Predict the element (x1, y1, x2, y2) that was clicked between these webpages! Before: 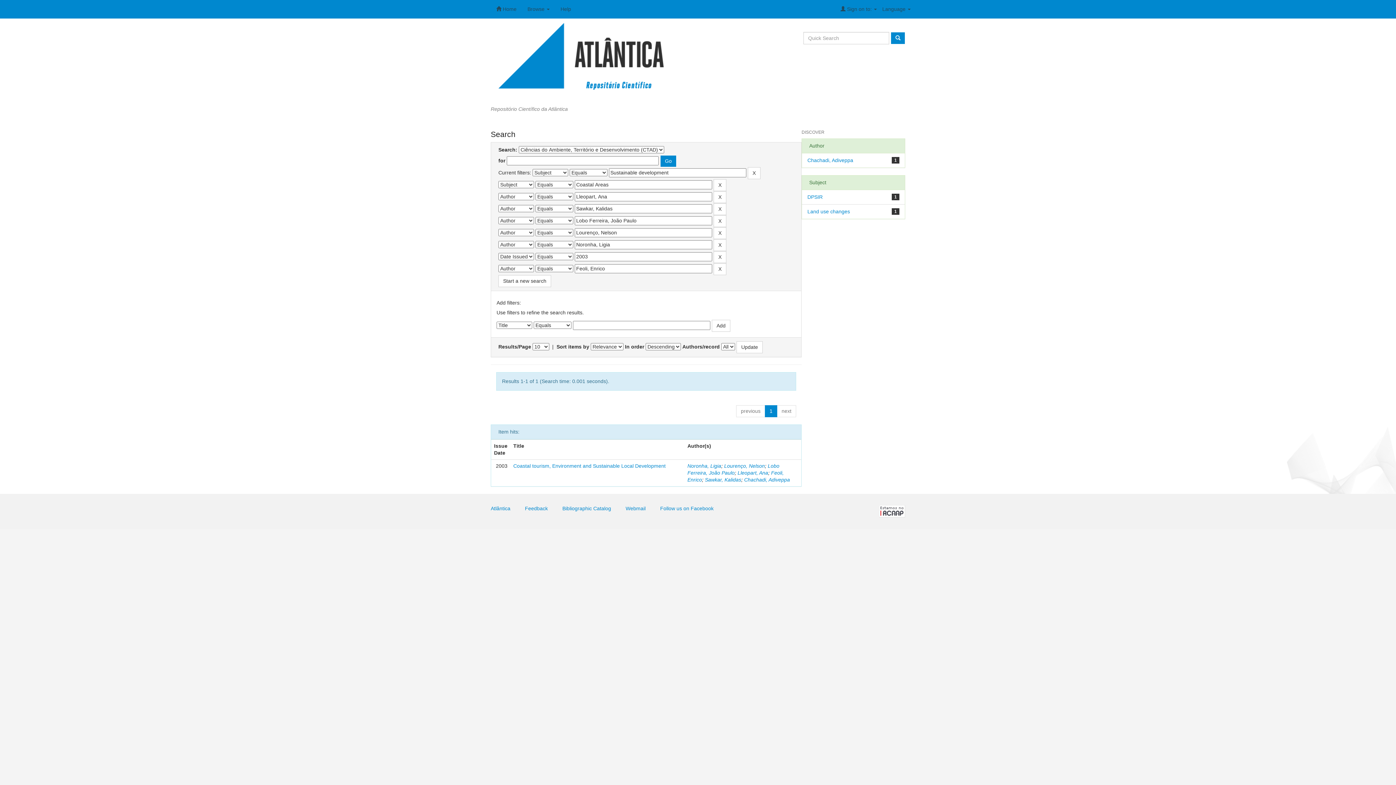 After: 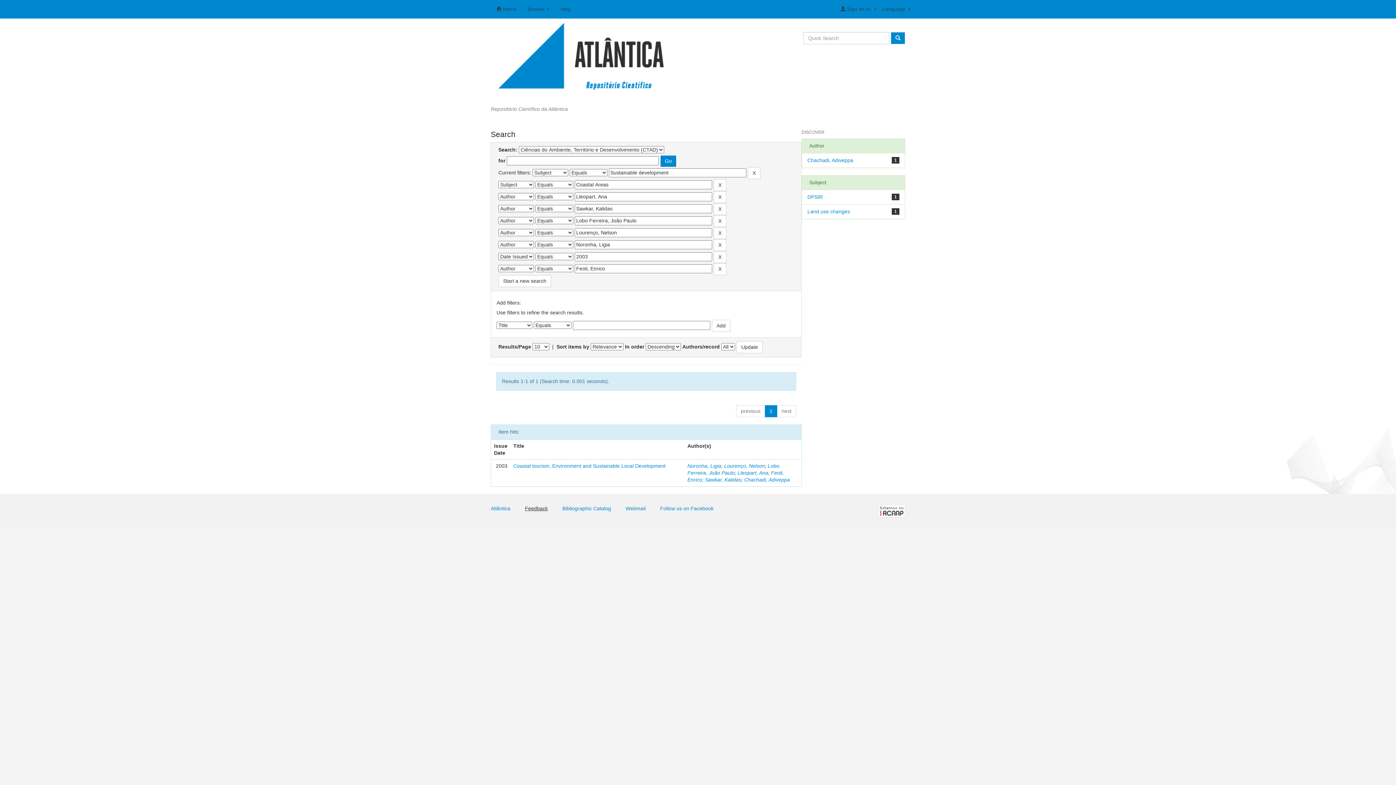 Action: bbox: (525, 505, 548, 511) label: Feedback